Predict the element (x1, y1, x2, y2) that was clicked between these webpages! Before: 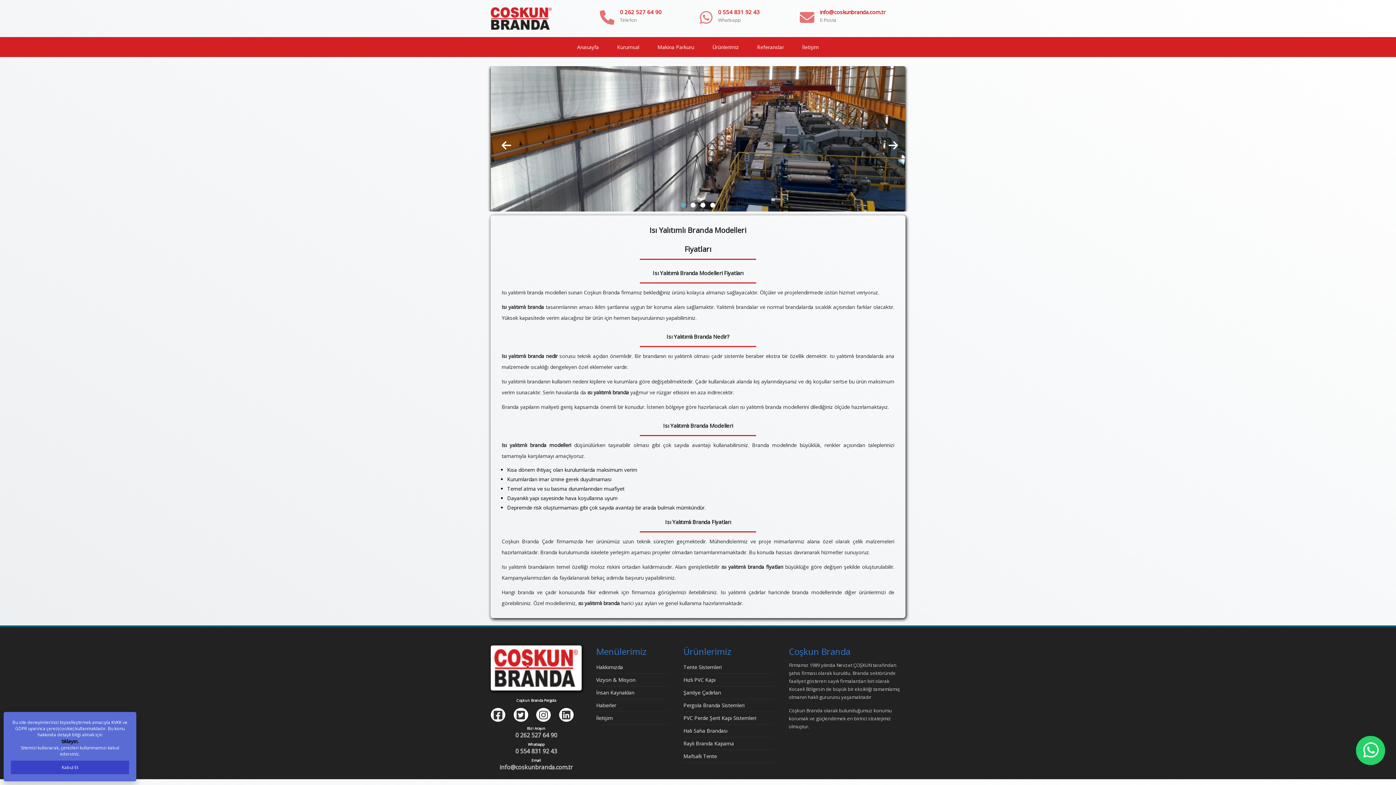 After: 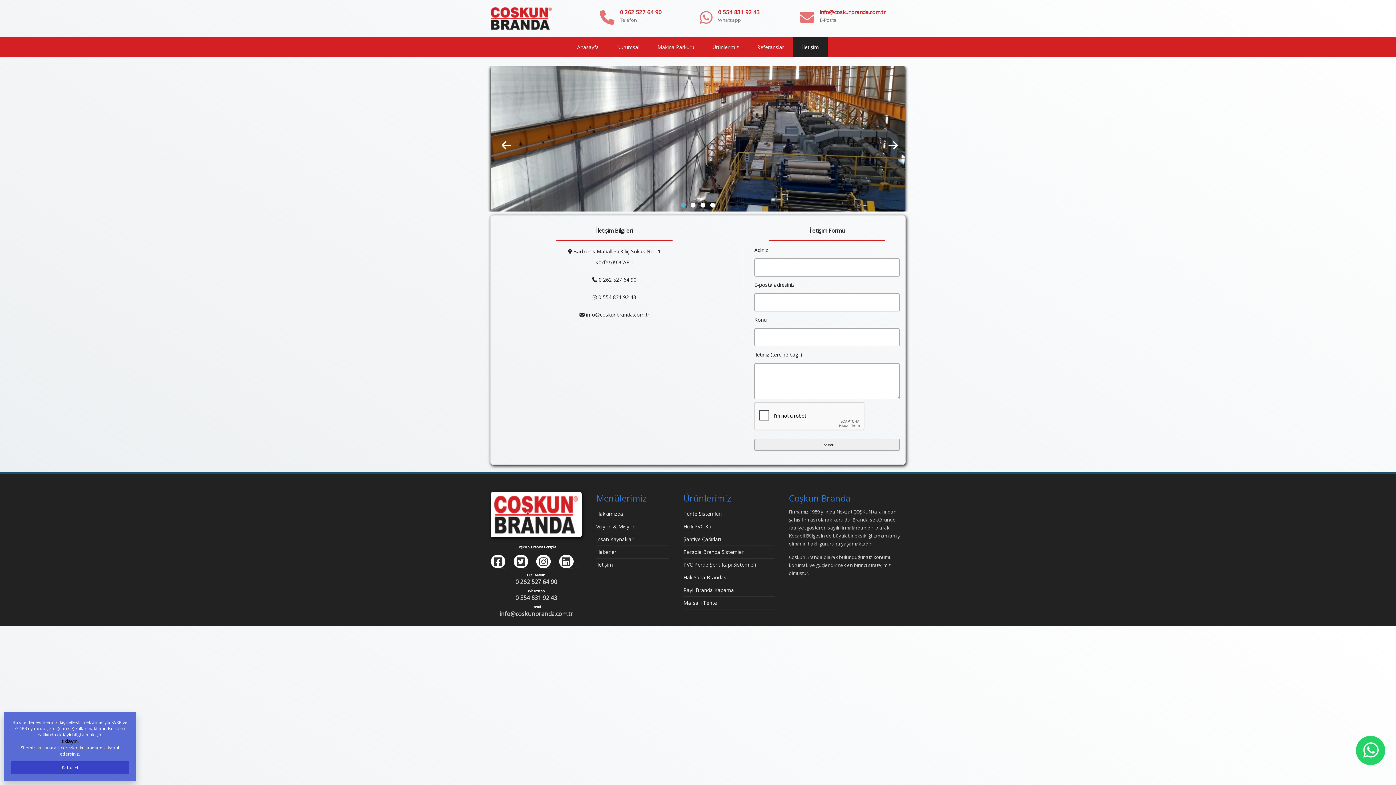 Action: label: İletişim bbox: (793, 37, 828, 57)